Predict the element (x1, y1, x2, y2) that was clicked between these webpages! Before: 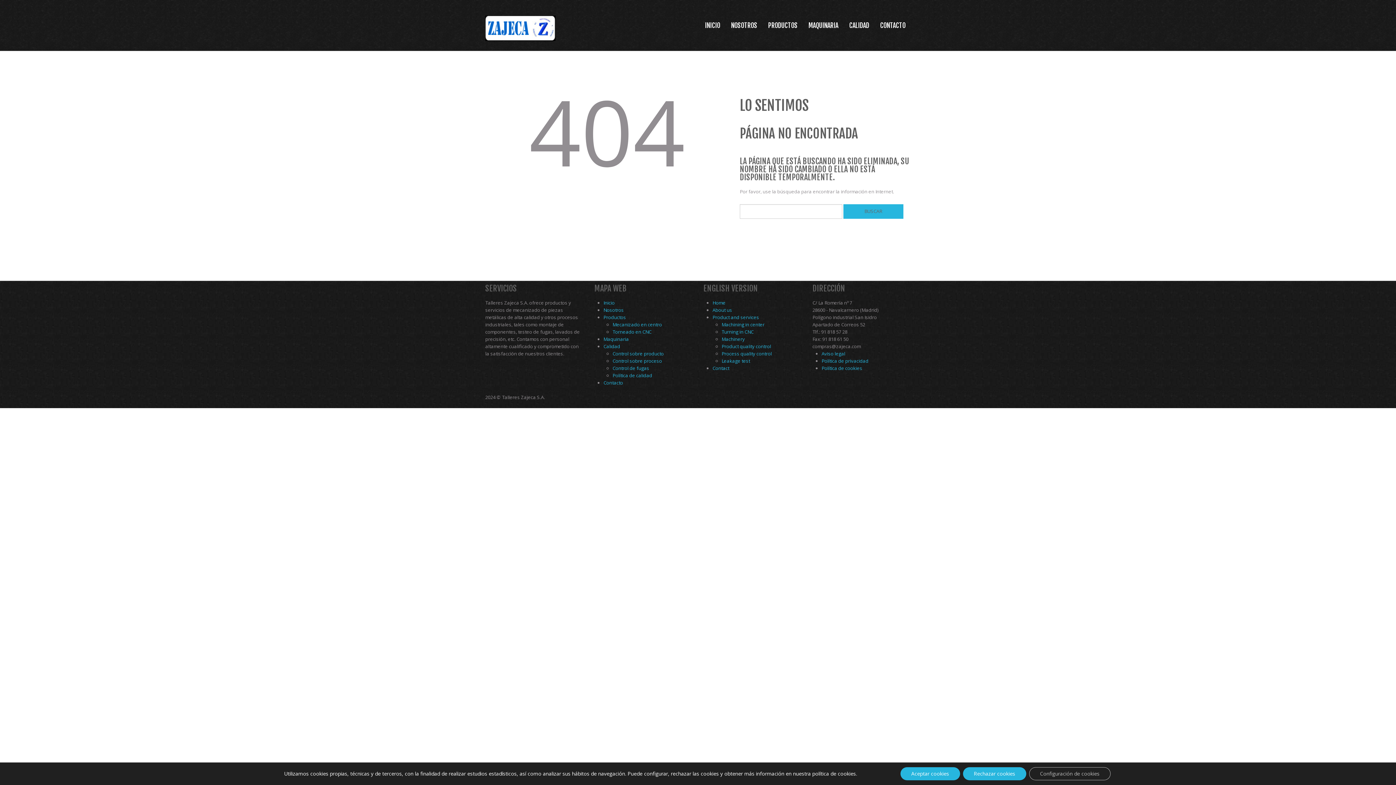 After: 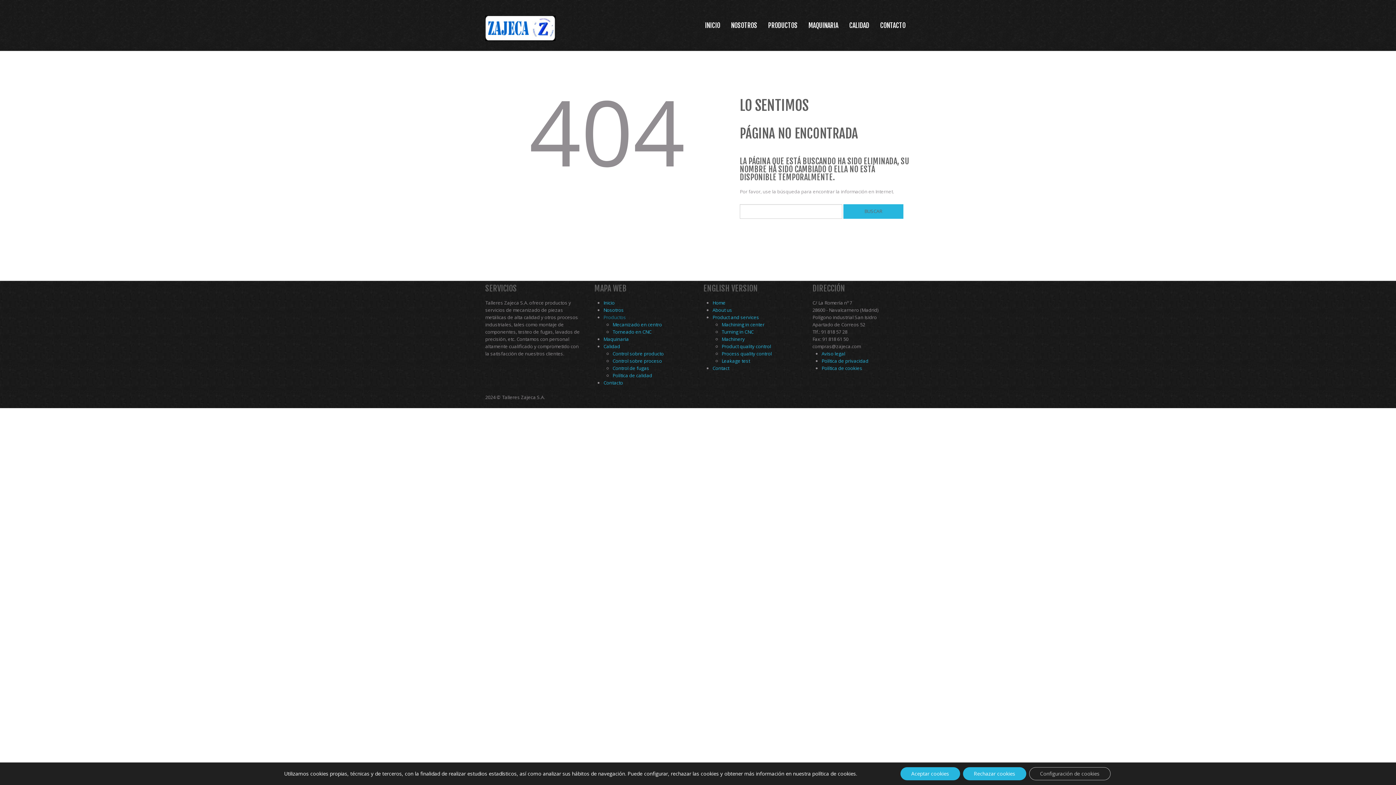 Action: label: Productos bbox: (603, 314, 626, 320)